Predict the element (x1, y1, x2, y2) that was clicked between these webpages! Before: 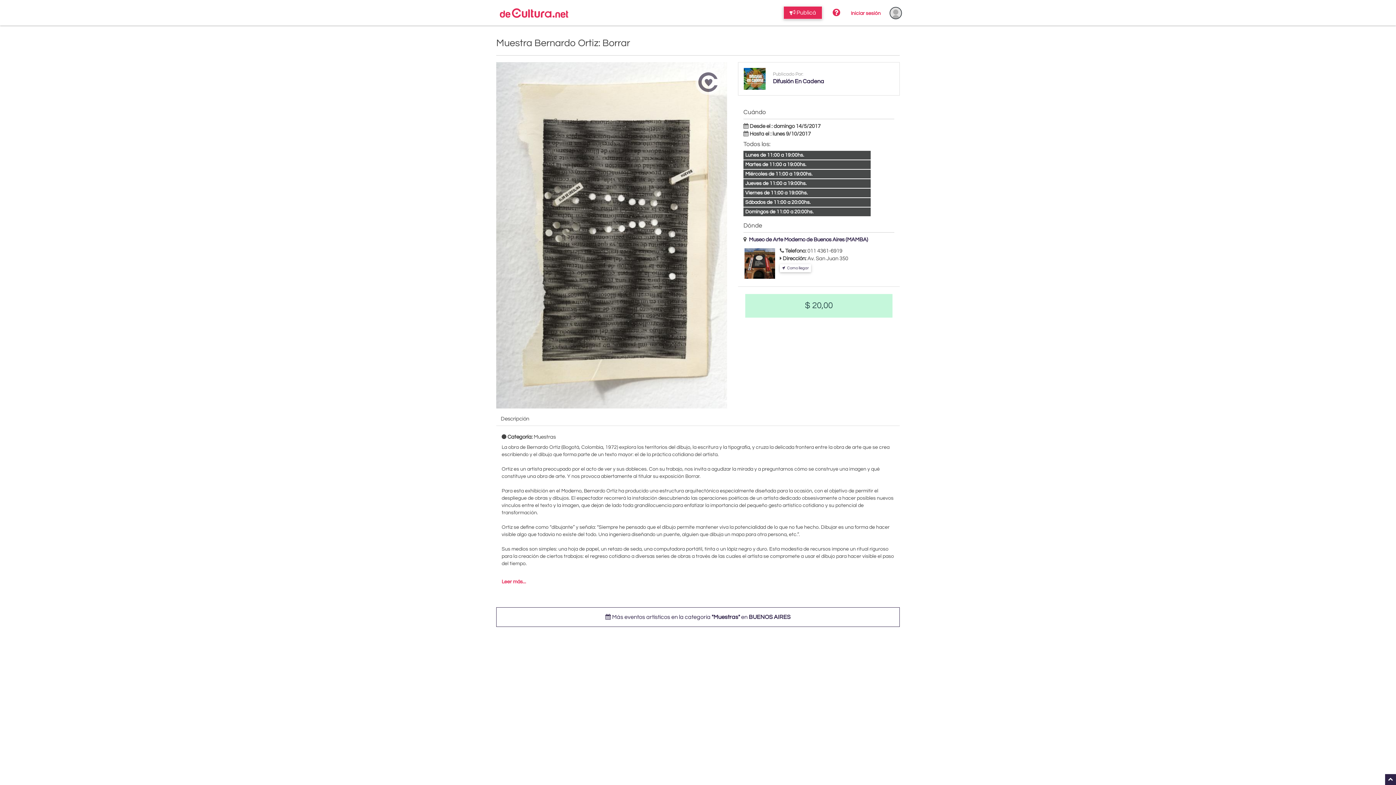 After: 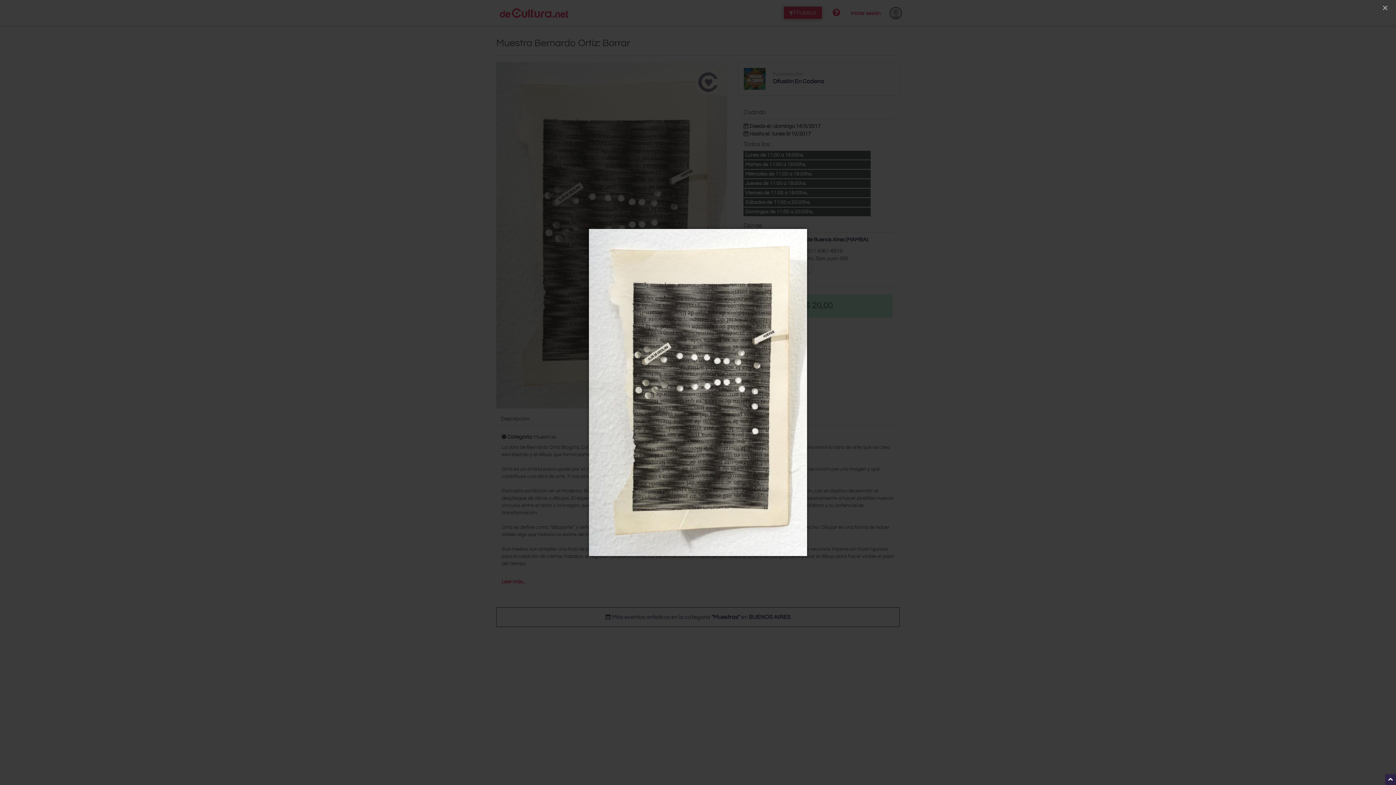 Action: bbox: (496, 62, 727, 408)